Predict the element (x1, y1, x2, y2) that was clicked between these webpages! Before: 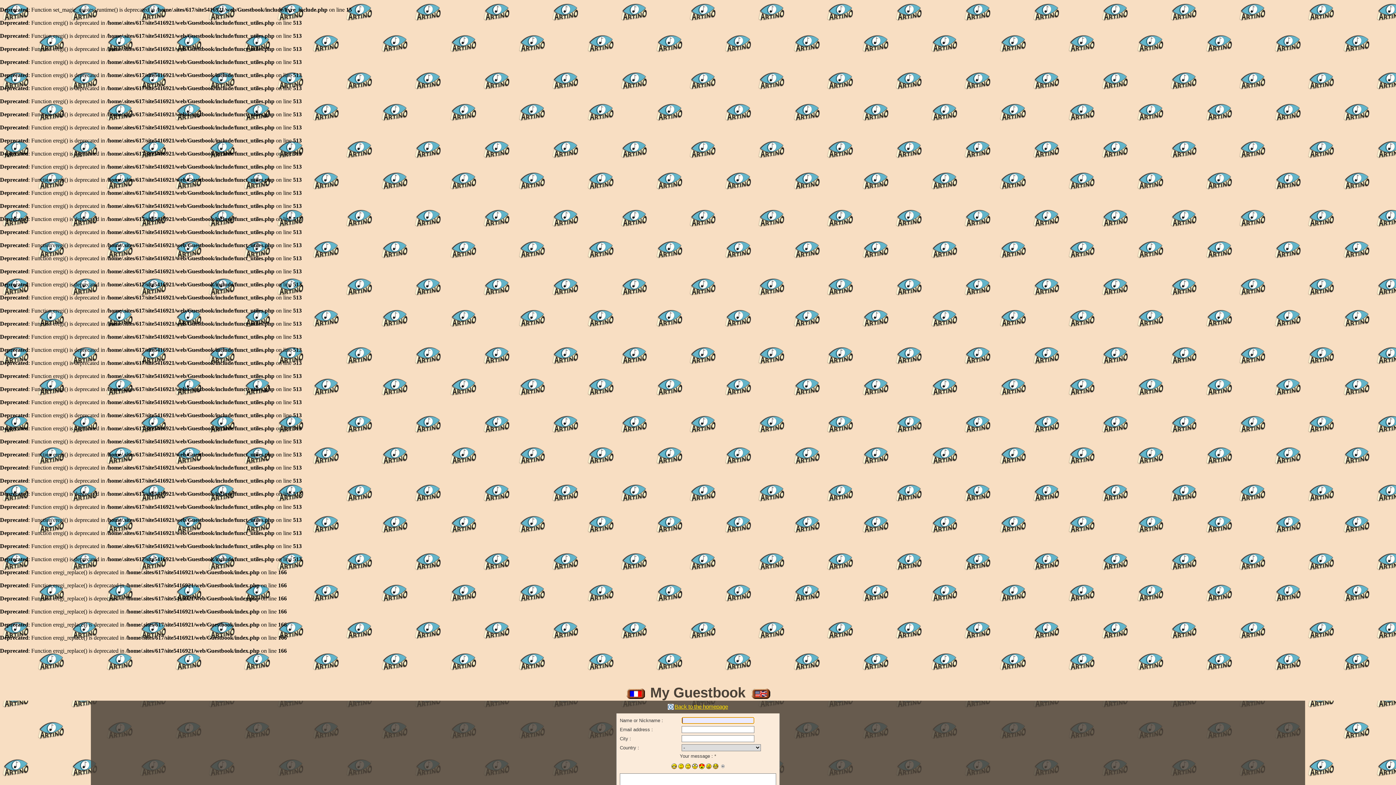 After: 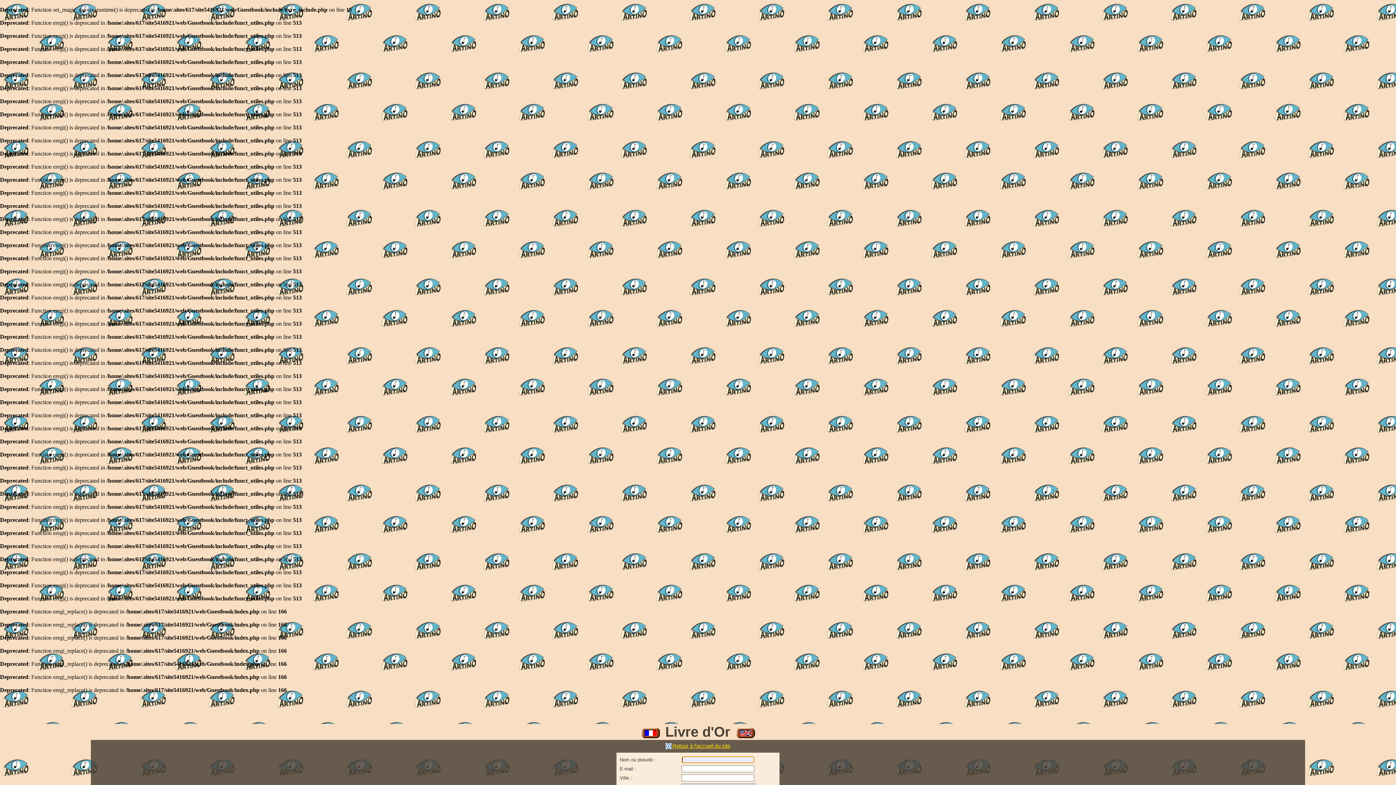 Action: bbox: (620, 685, 650, 700)